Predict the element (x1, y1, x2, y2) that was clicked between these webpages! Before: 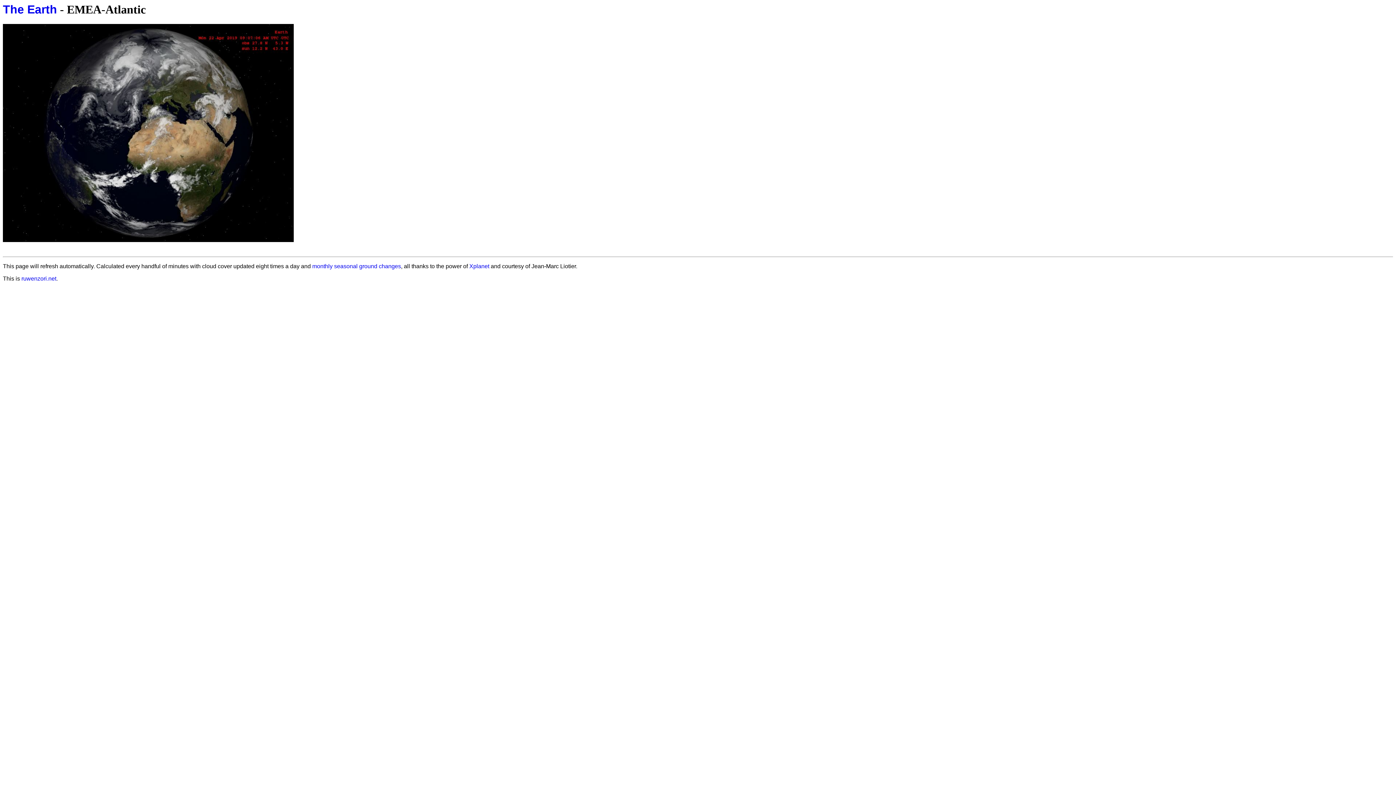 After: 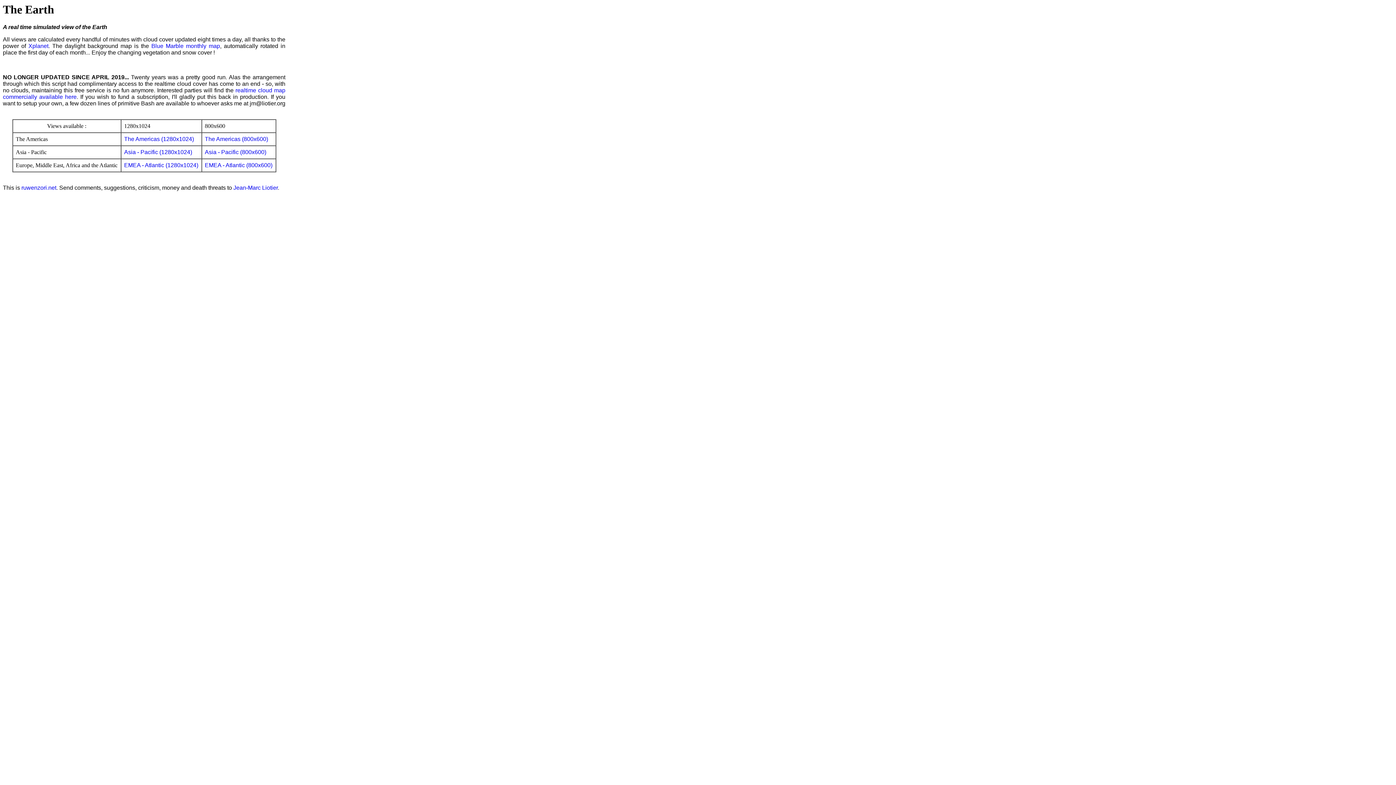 Action: label: The Earth bbox: (2, 2, 57, 16)